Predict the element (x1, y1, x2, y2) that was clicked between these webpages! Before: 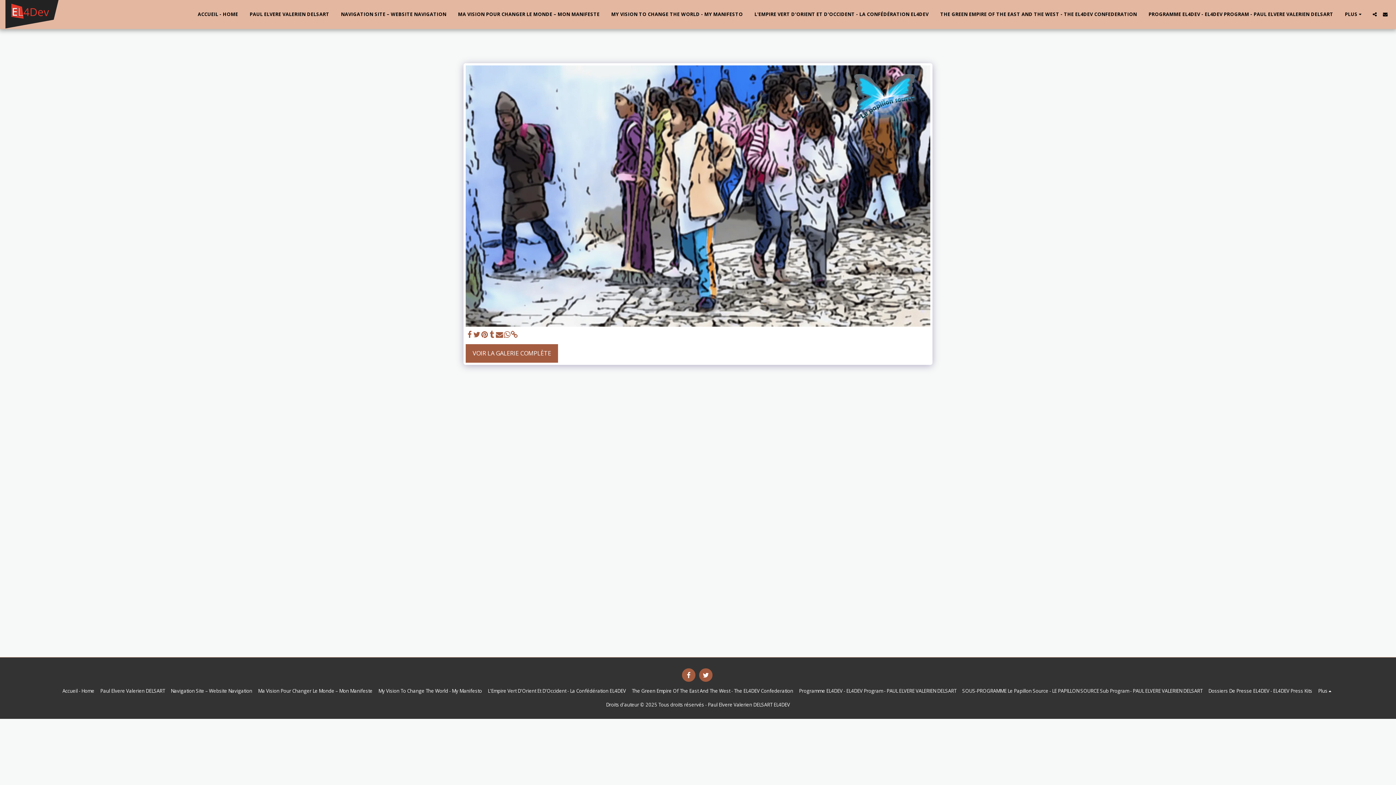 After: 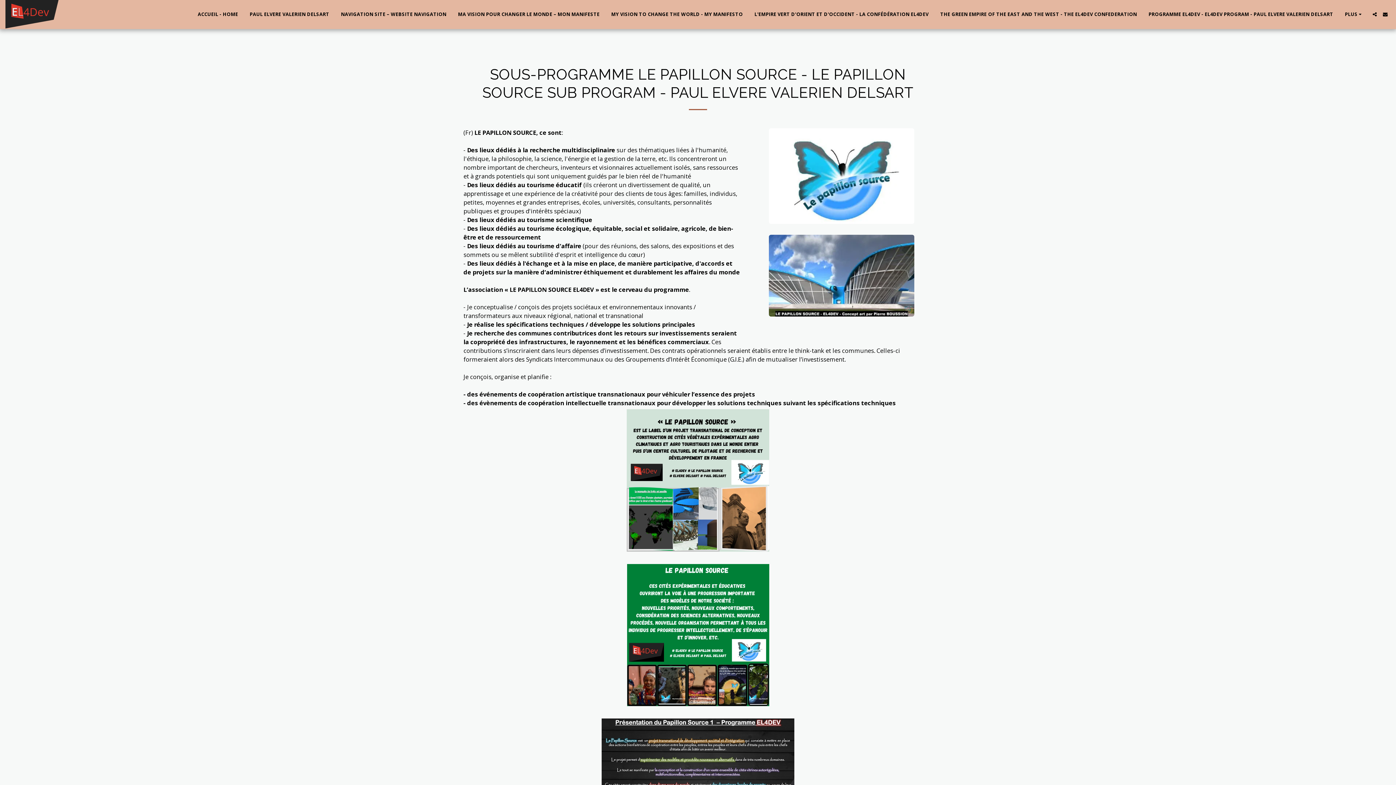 Action: bbox: (962, 687, 1202, 694) label: SOUS-PROGRAMME Le Papillon Source - LE PAPILLON SOURCE Sub Program - PAUL ELVERE VALERIEN DELSART